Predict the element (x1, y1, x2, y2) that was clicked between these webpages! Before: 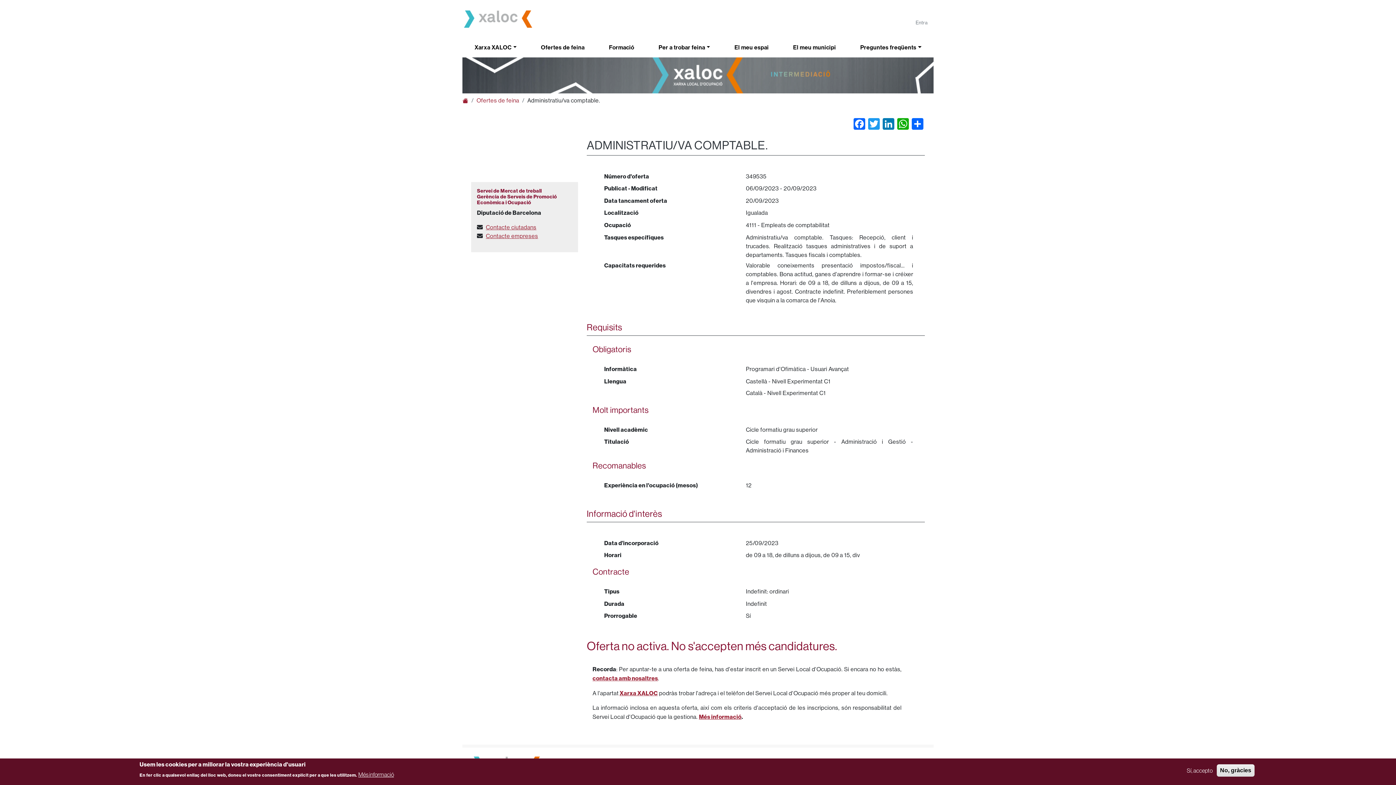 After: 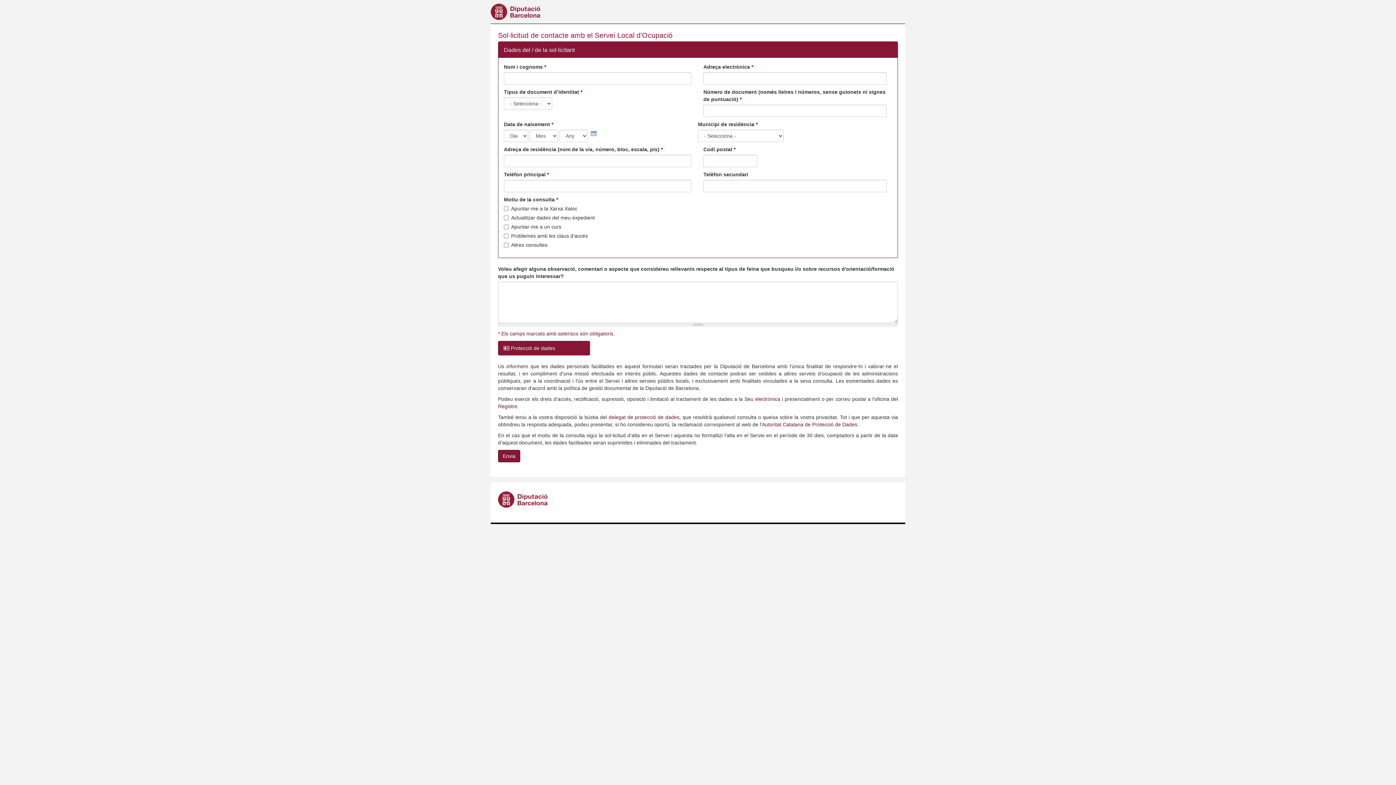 Action: bbox: (483, 223, 536, 230) label: Contacte ciutadans